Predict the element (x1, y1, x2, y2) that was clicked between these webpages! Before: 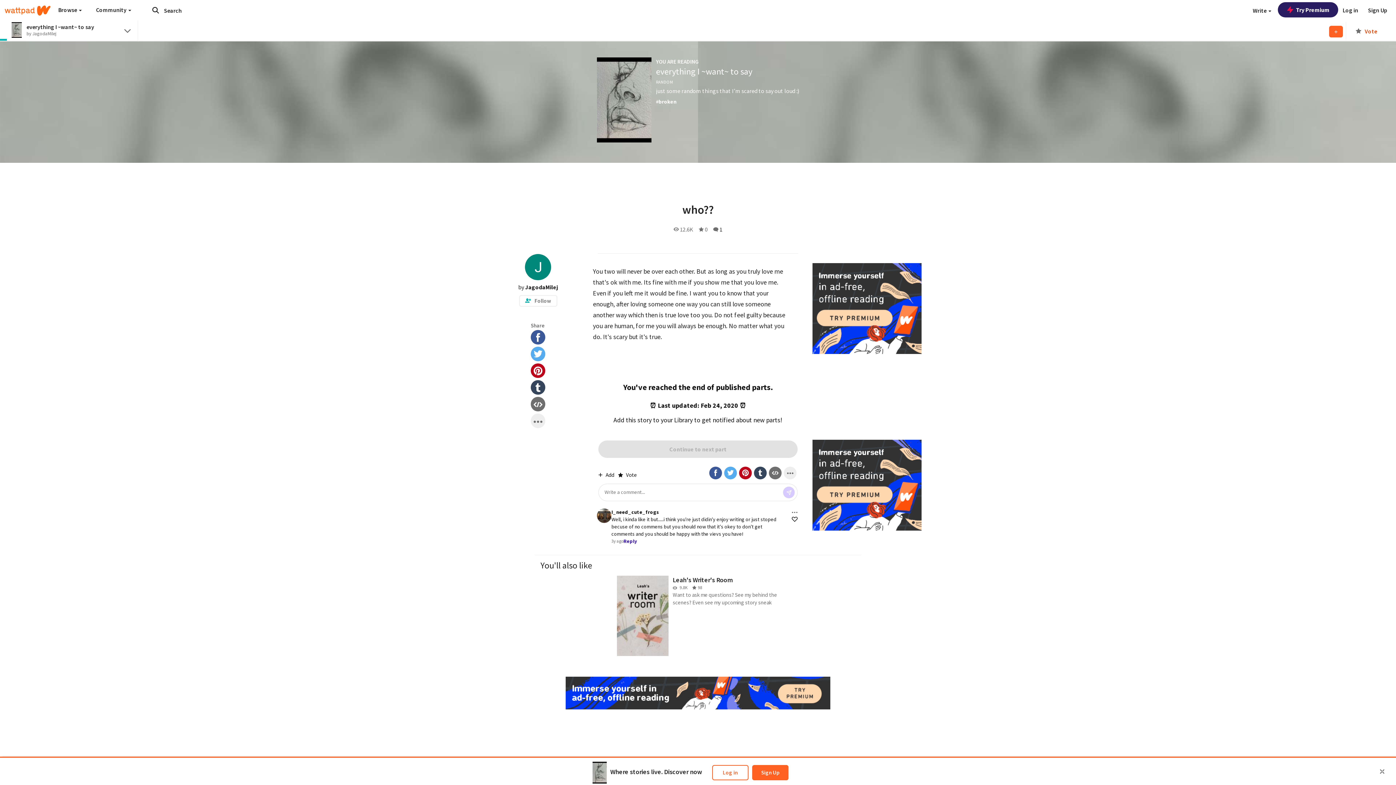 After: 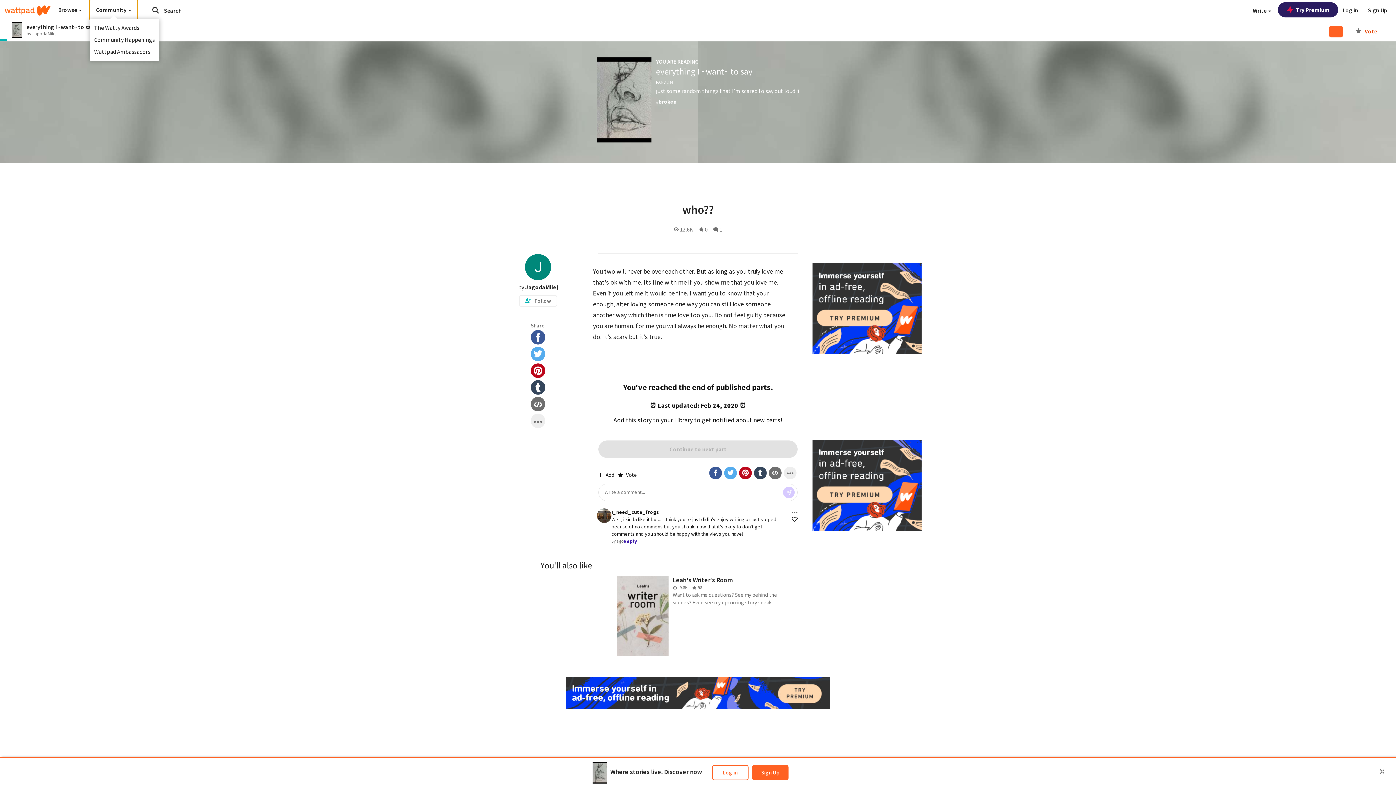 Action: bbox: (89, 0, 137, 19) label: Community 